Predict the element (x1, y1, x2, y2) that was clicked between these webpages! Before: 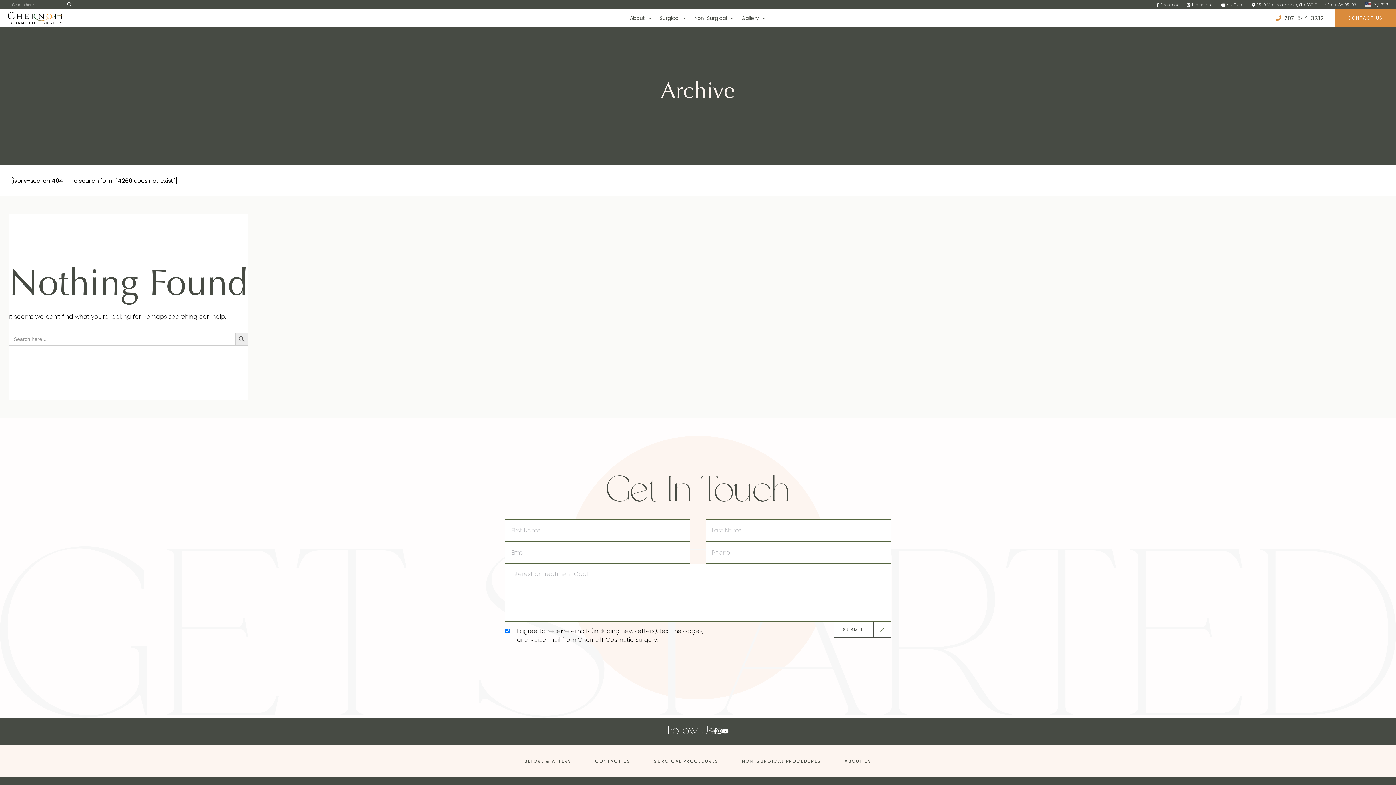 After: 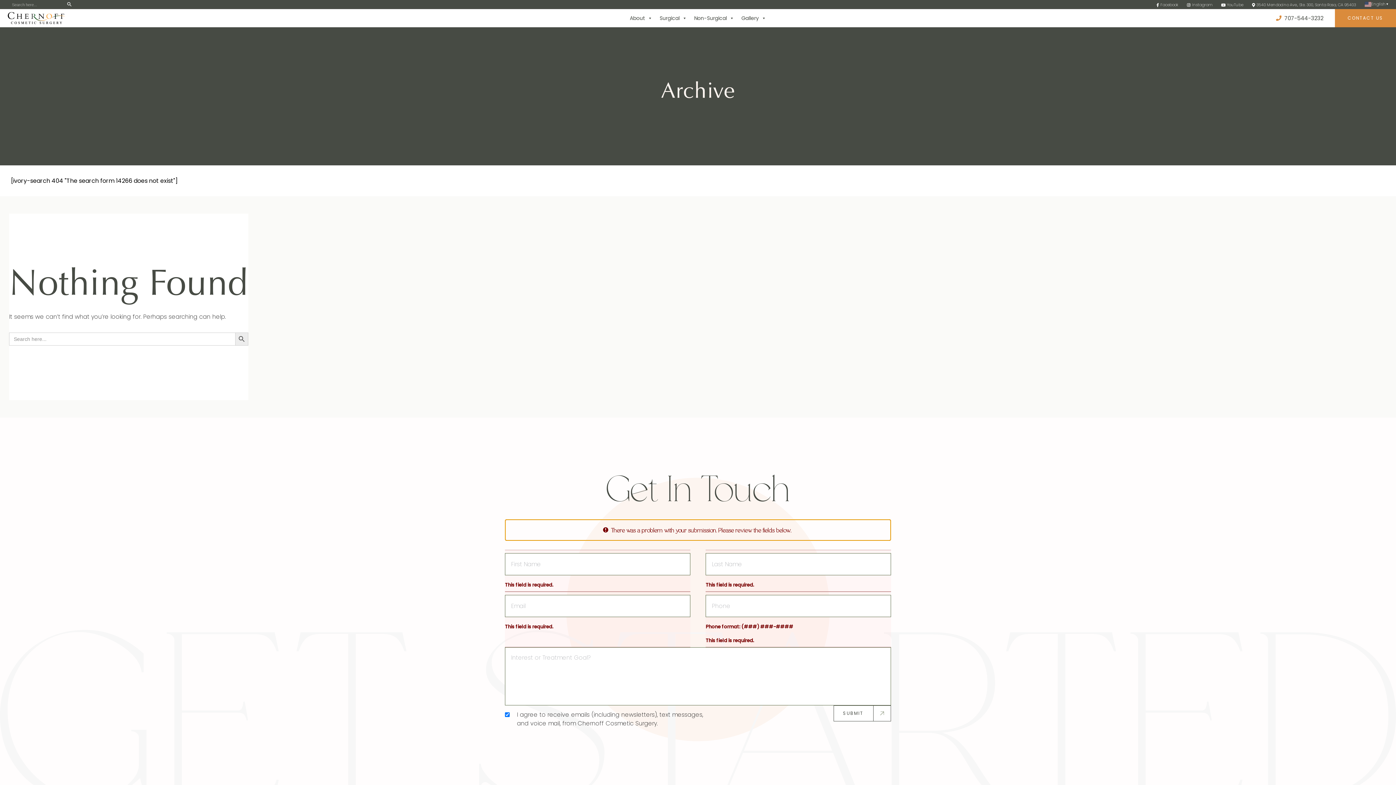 Action: bbox: (833, 622, 891, 638) label: SUBMIT